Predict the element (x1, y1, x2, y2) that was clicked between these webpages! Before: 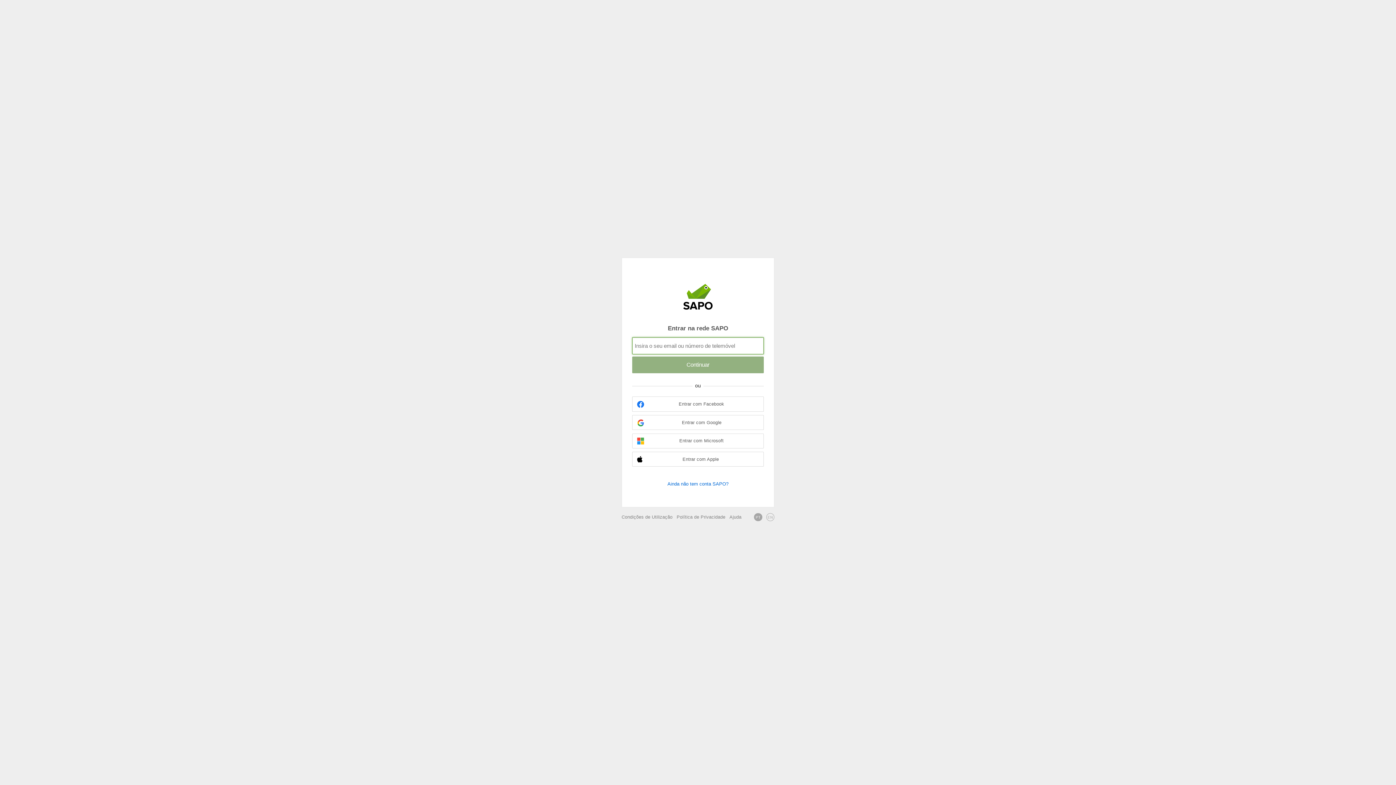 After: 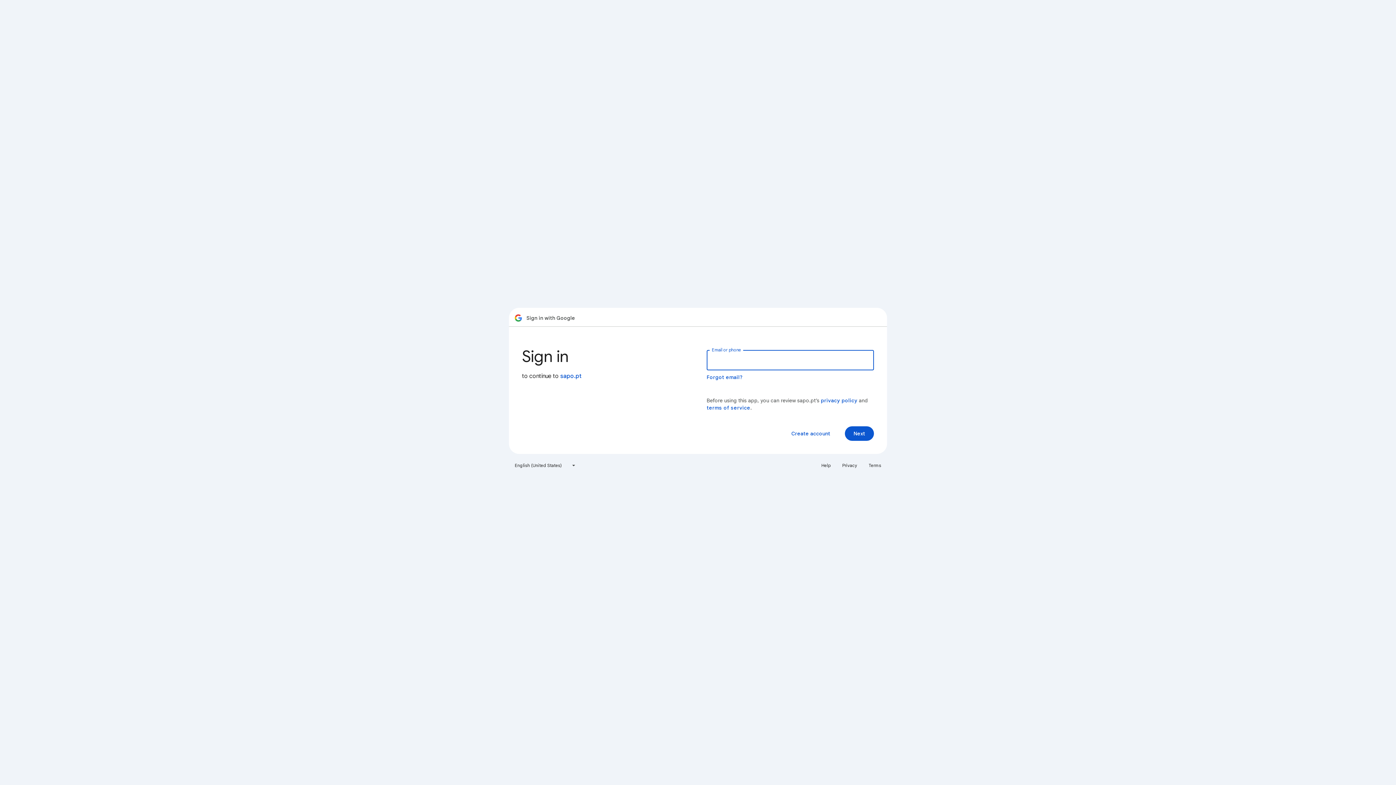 Action: bbox: (632, 415, 764, 430) label: Entrar com Google